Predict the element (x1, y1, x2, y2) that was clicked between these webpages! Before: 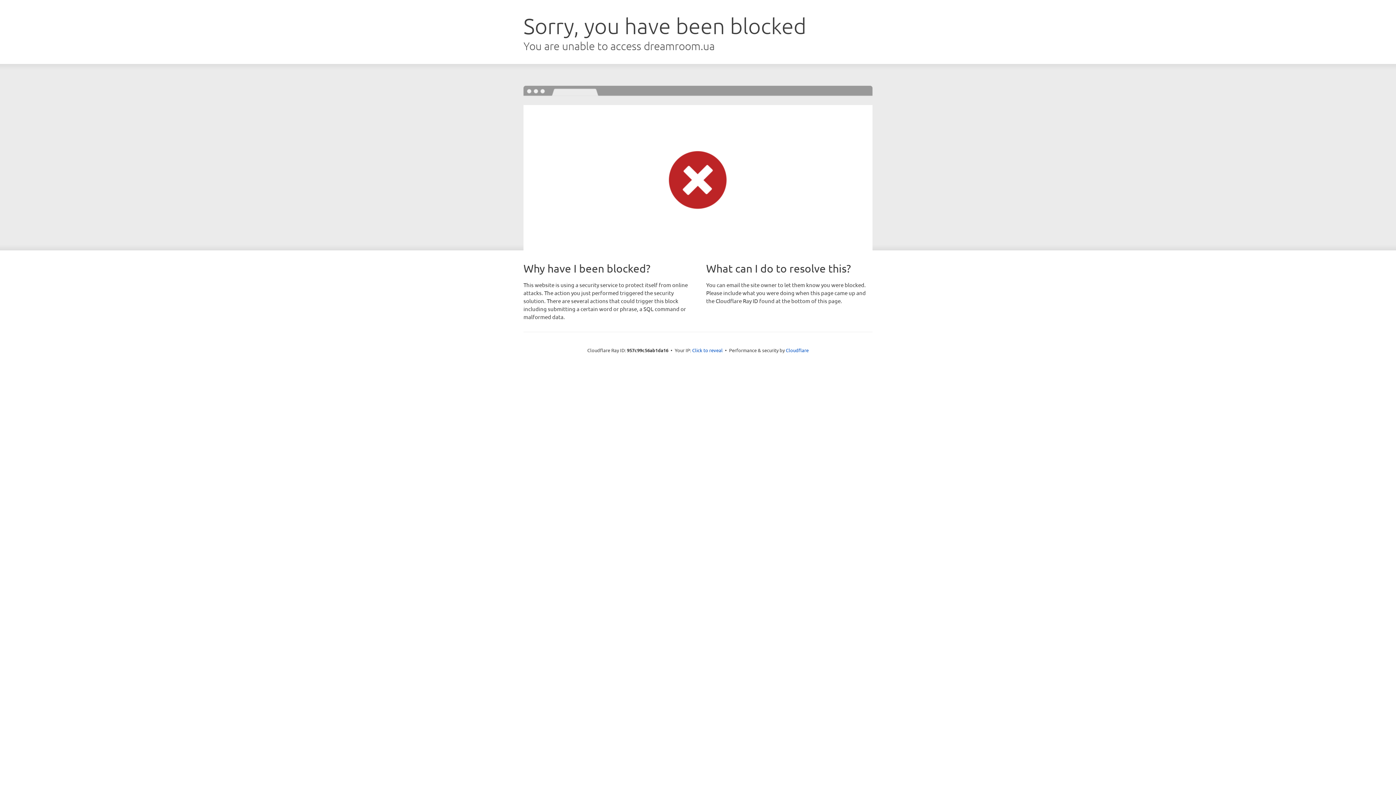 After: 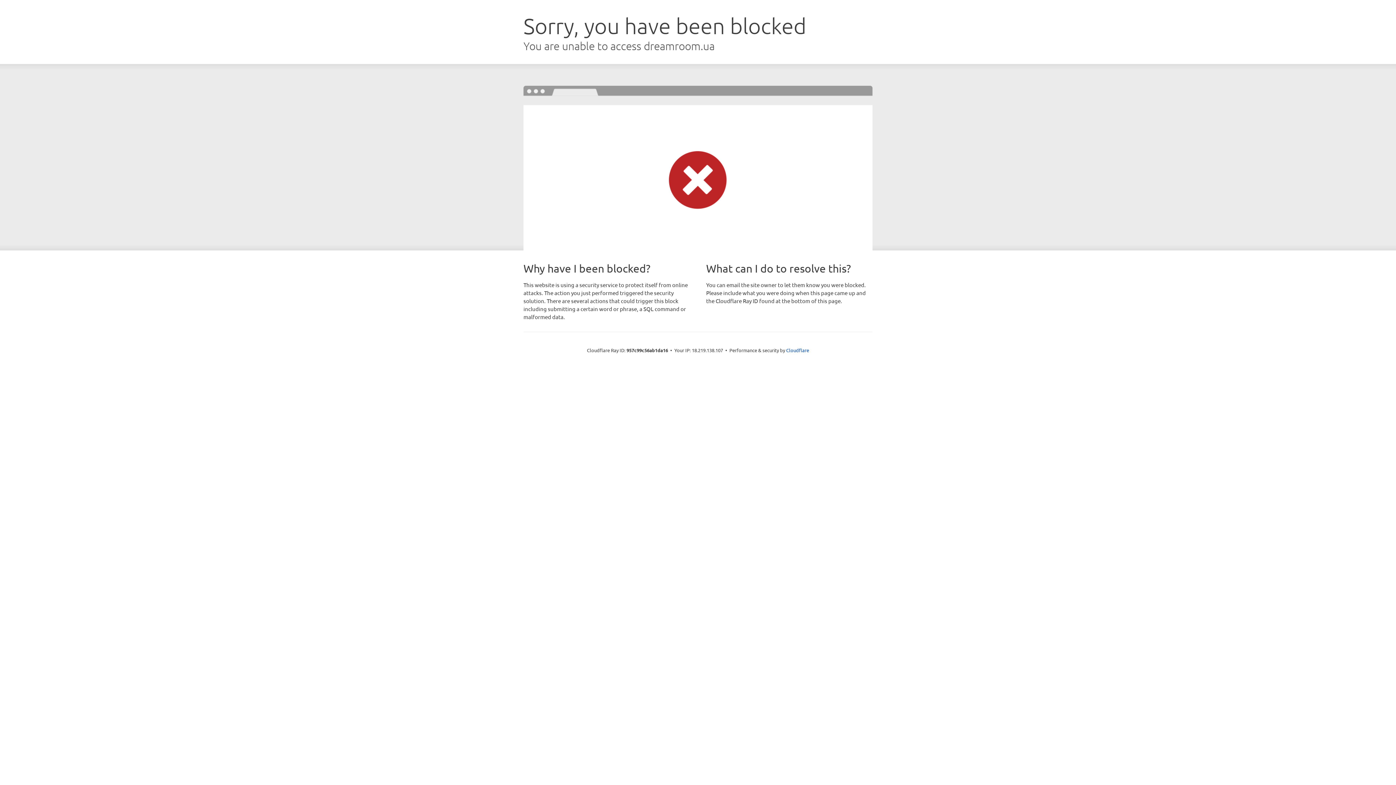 Action: label: Click to reveal bbox: (692, 346, 722, 353)